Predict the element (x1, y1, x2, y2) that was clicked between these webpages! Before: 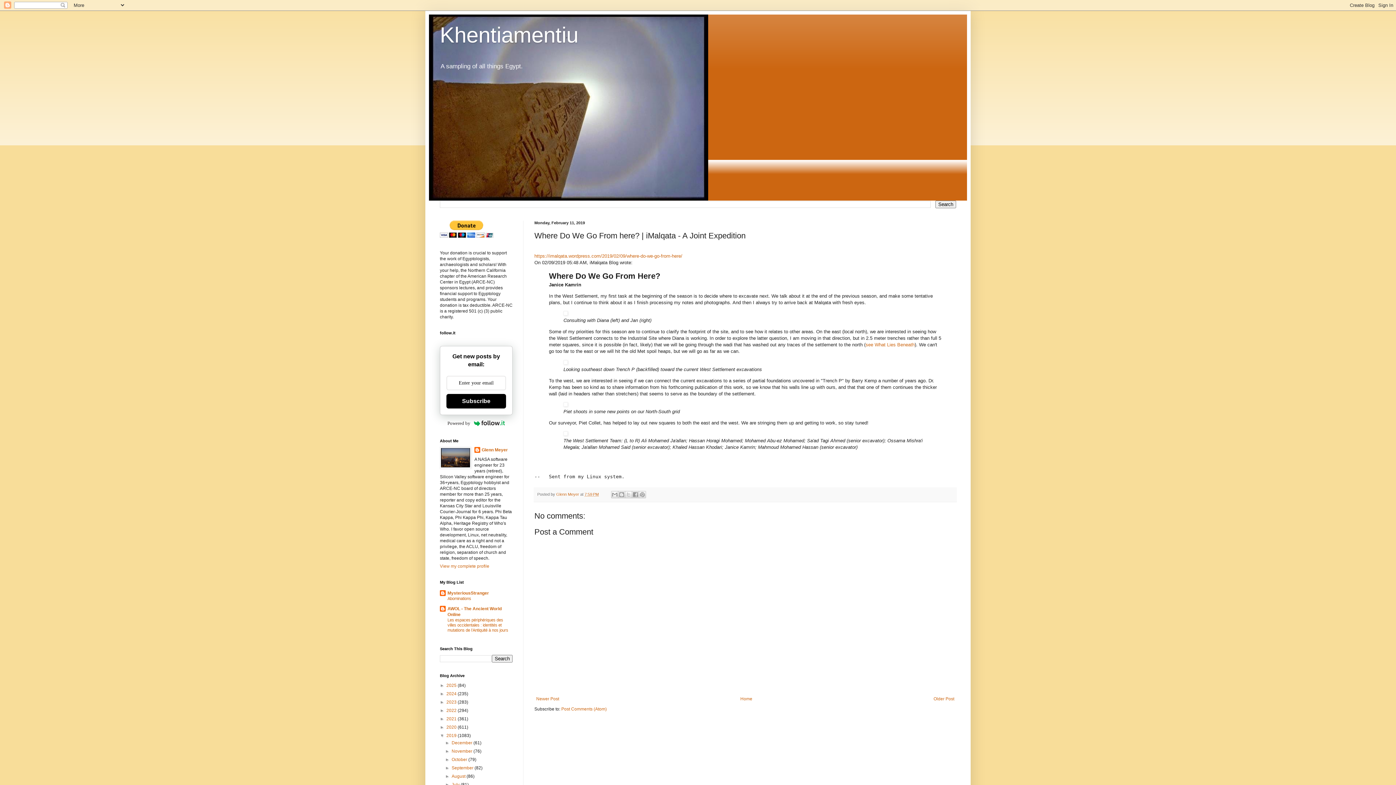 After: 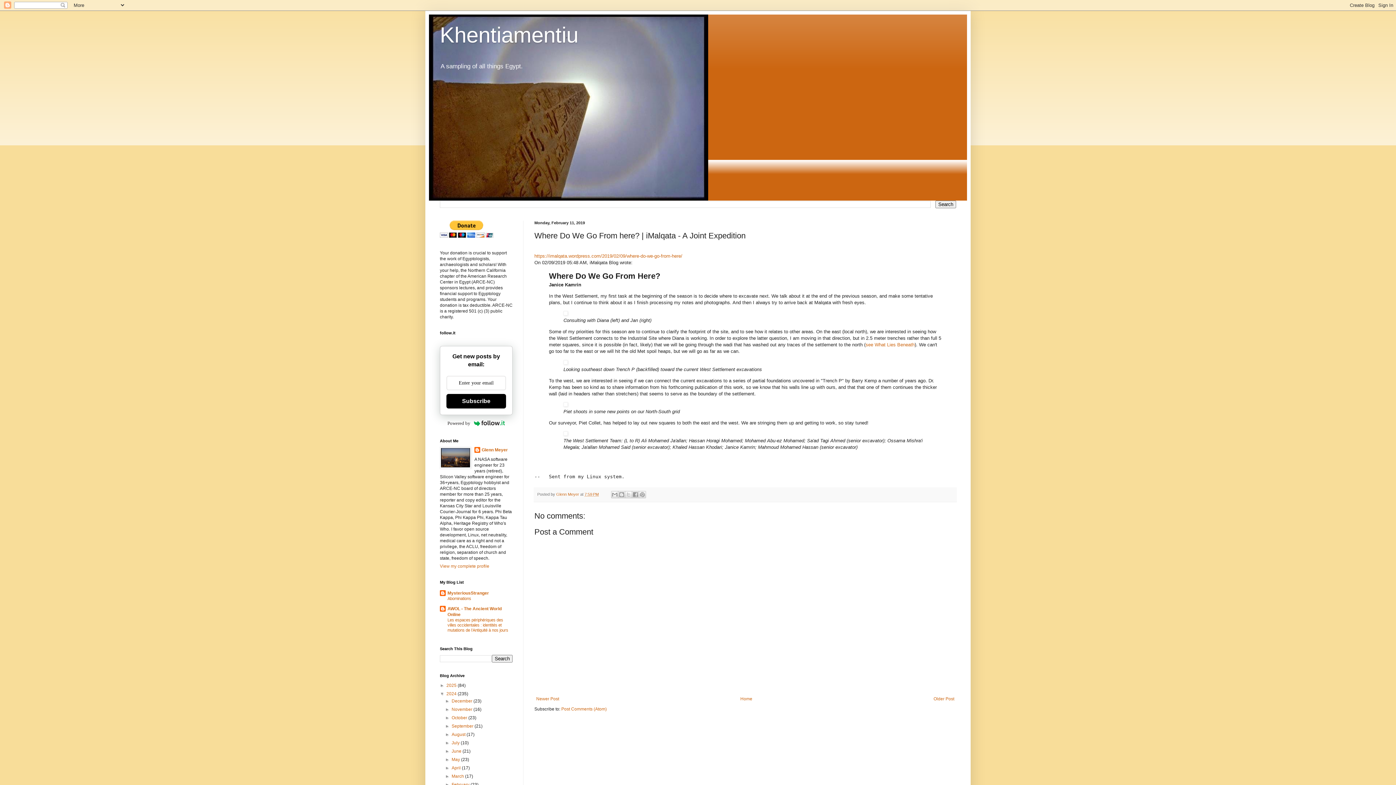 Action: label: ►   bbox: (440, 691, 446, 696)